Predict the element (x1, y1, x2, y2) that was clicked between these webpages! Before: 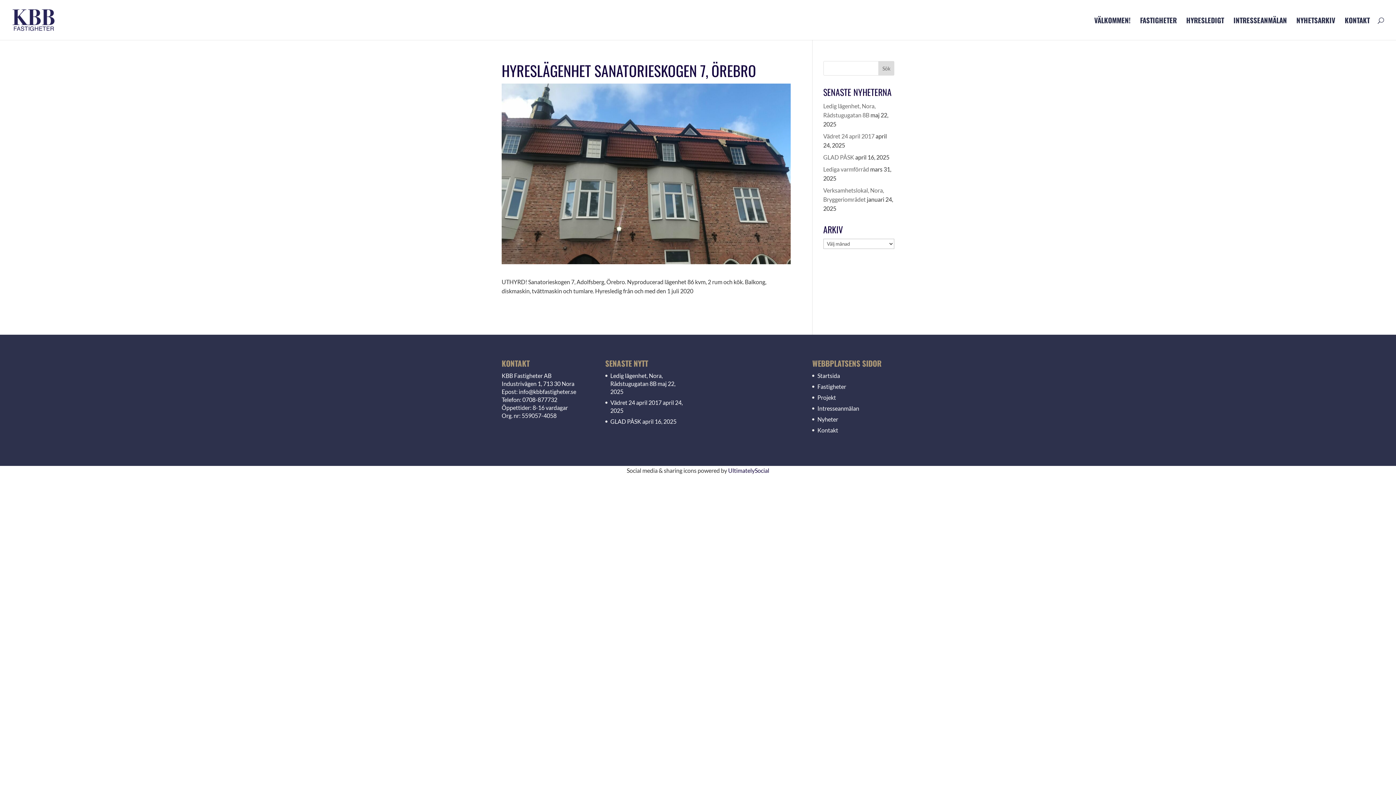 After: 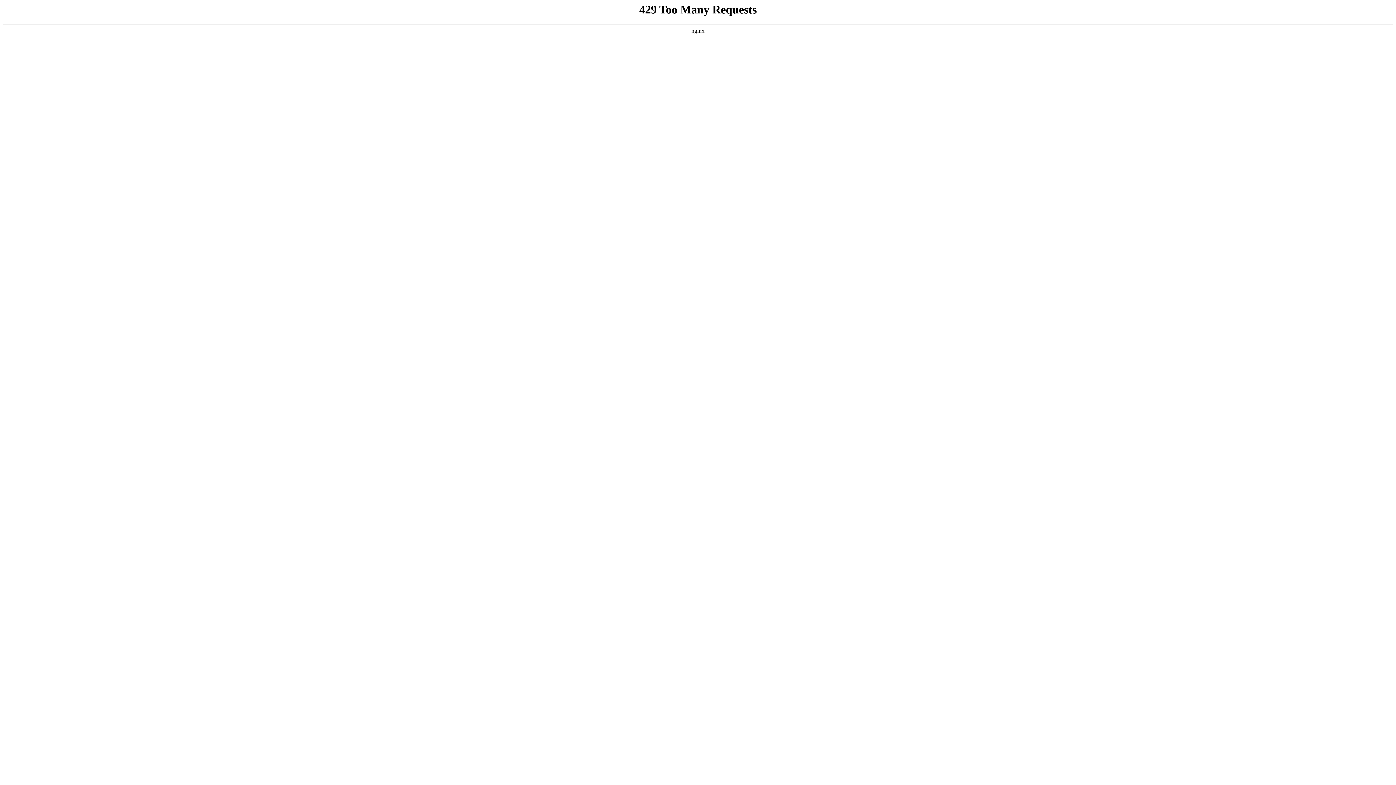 Action: bbox: (823, 153, 854, 160) label: GLAD PÅSK